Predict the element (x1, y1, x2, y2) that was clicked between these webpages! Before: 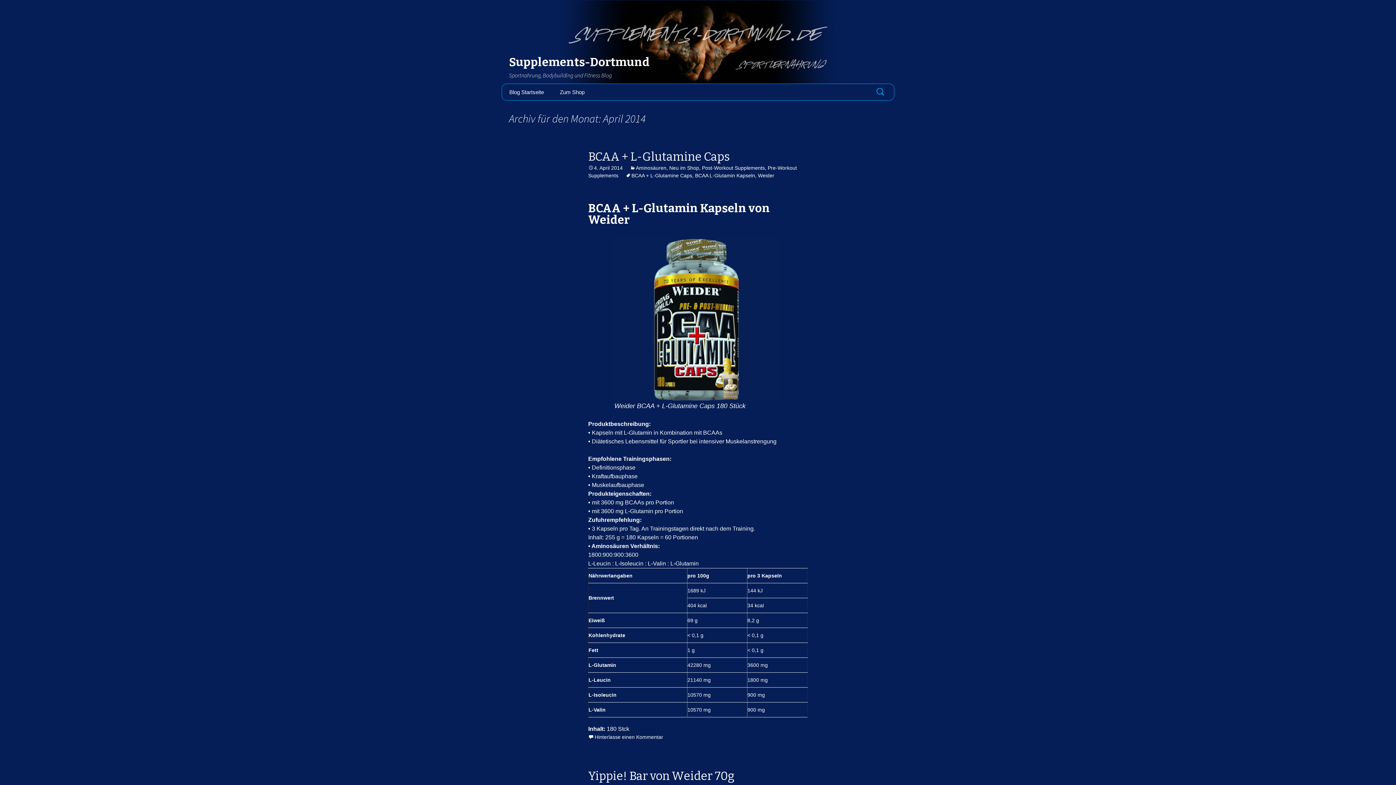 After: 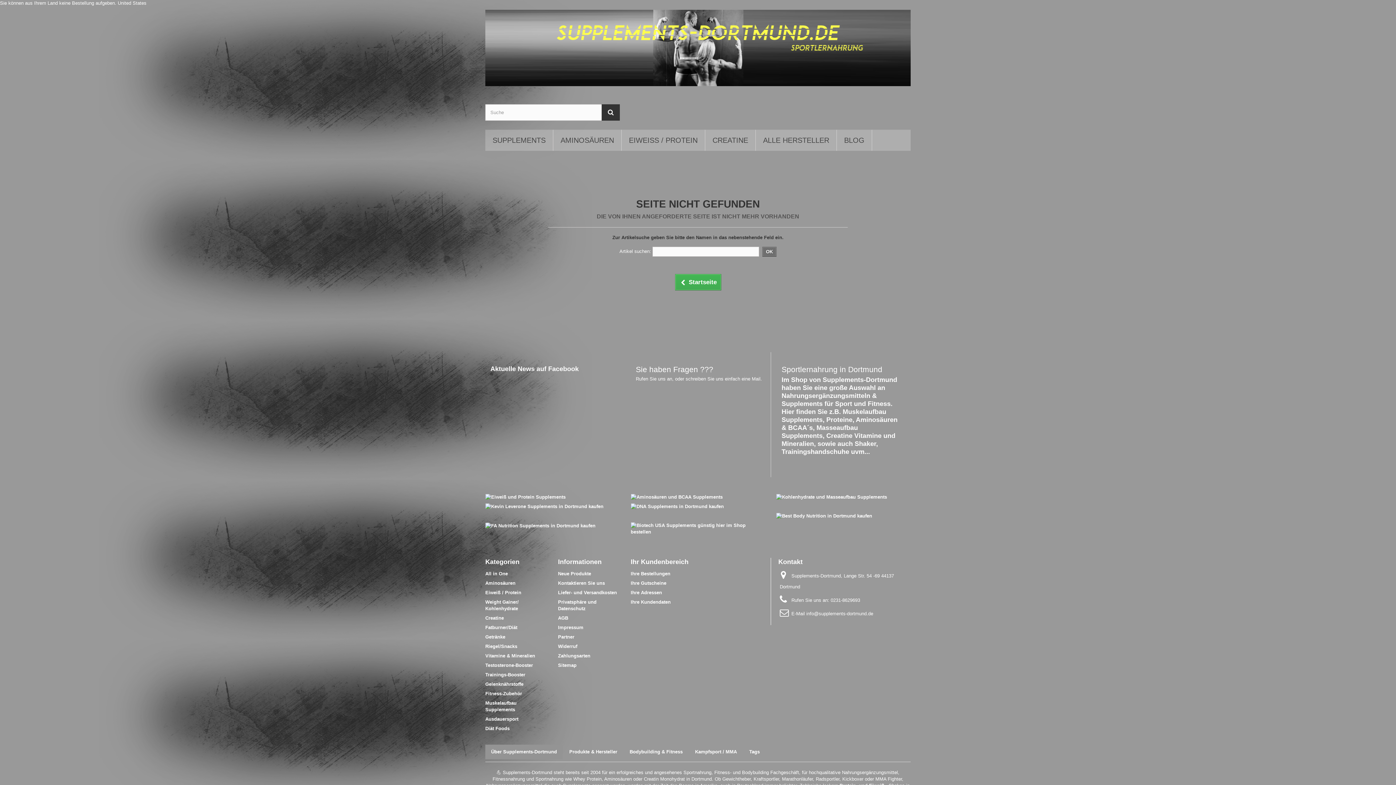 Action: bbox: (614, 316, 778, 322)